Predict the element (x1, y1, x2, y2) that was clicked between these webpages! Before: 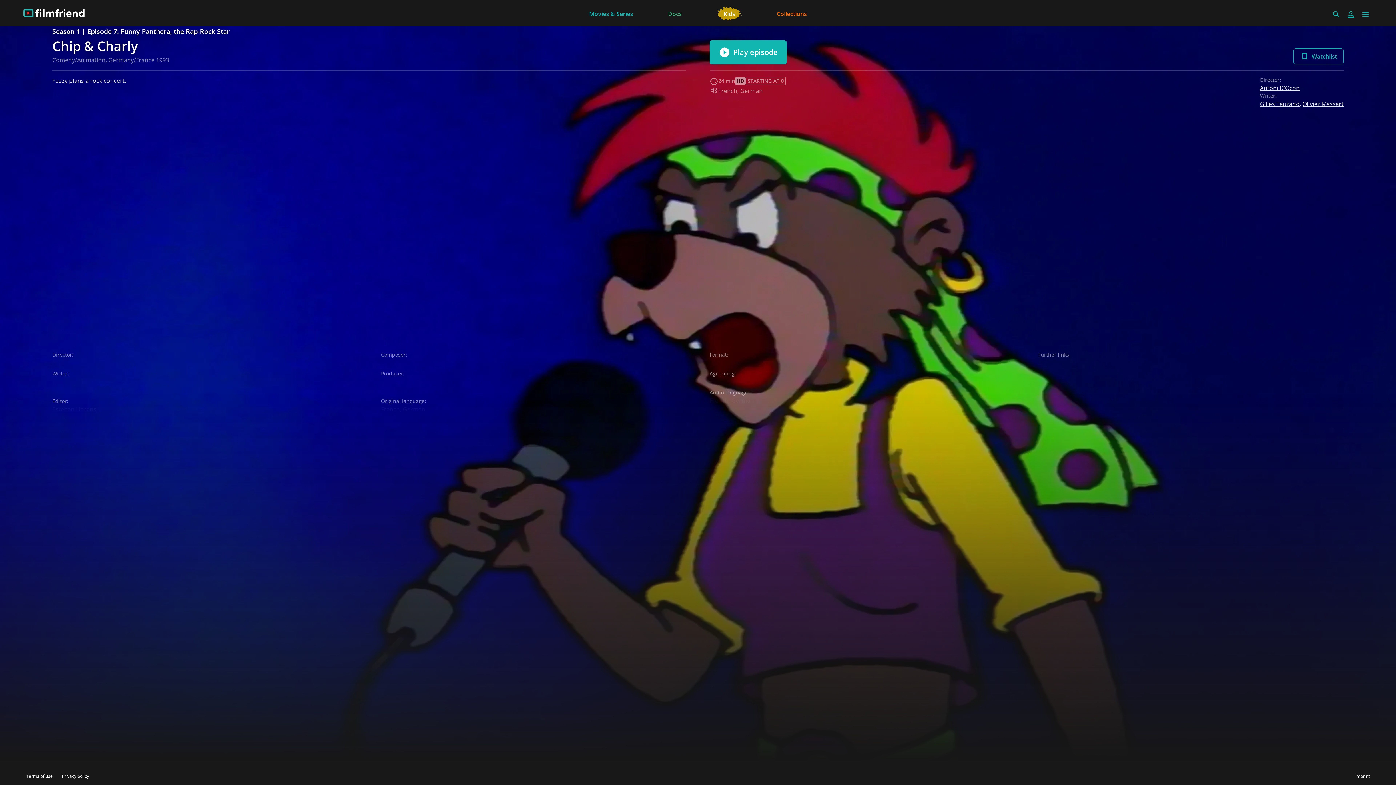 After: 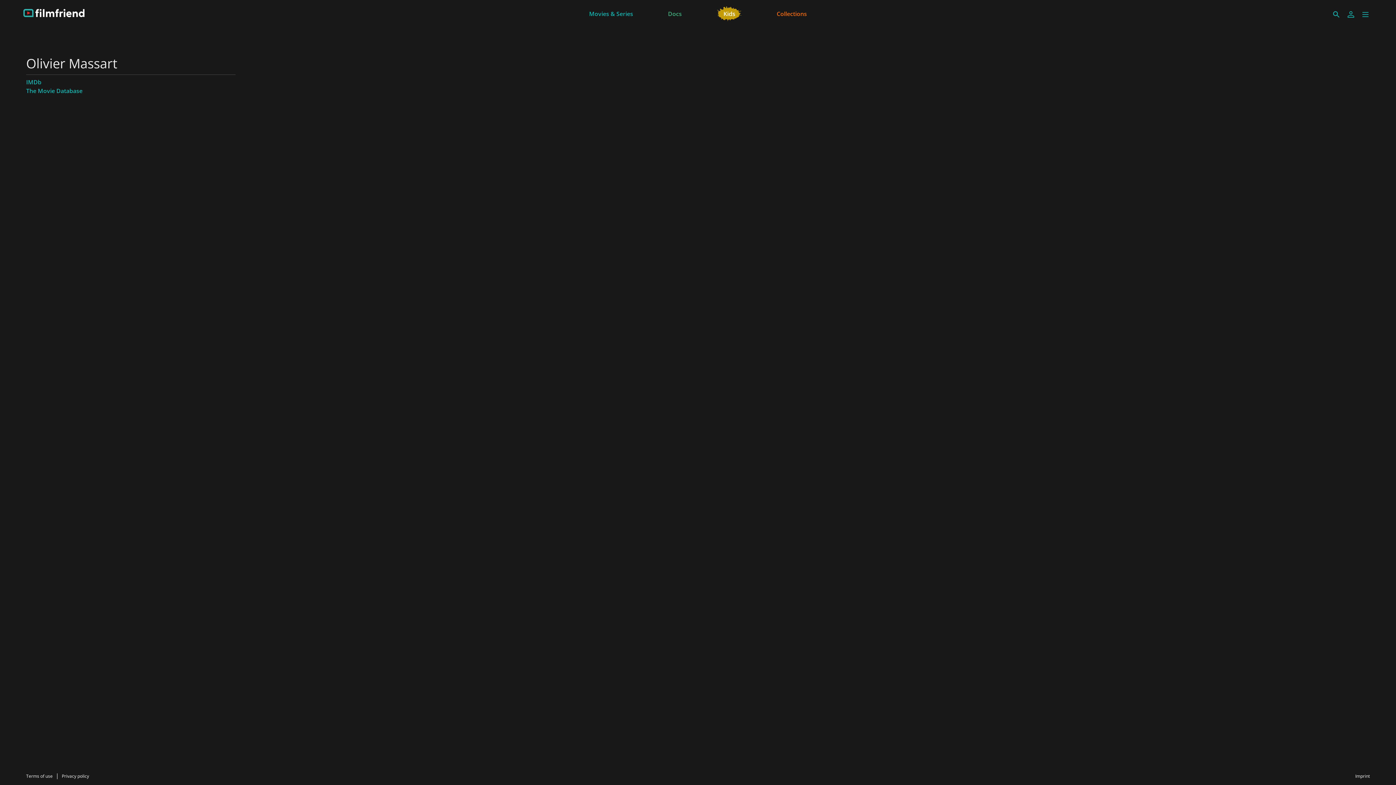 Action: bbox: (1302, 100, 1344, 108) label: Olivier Massart